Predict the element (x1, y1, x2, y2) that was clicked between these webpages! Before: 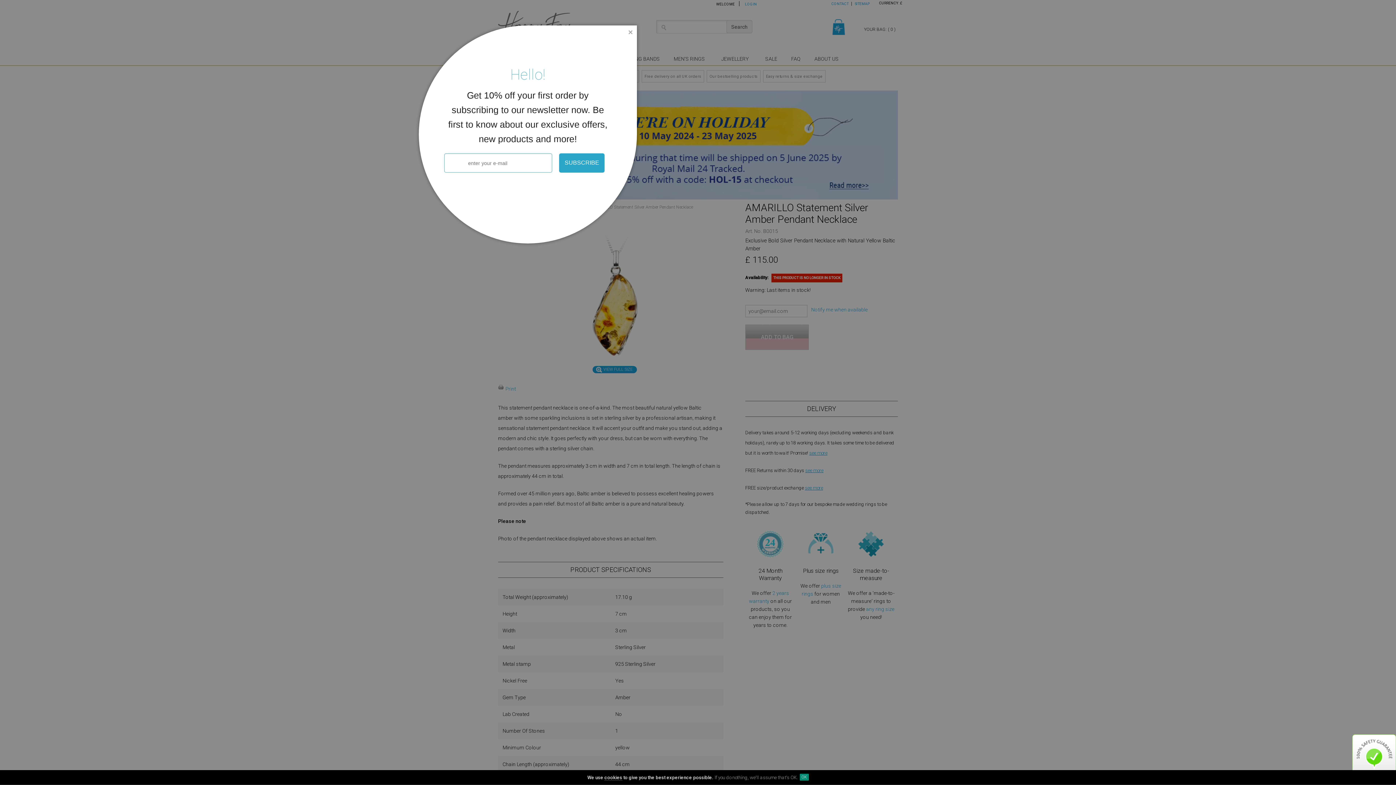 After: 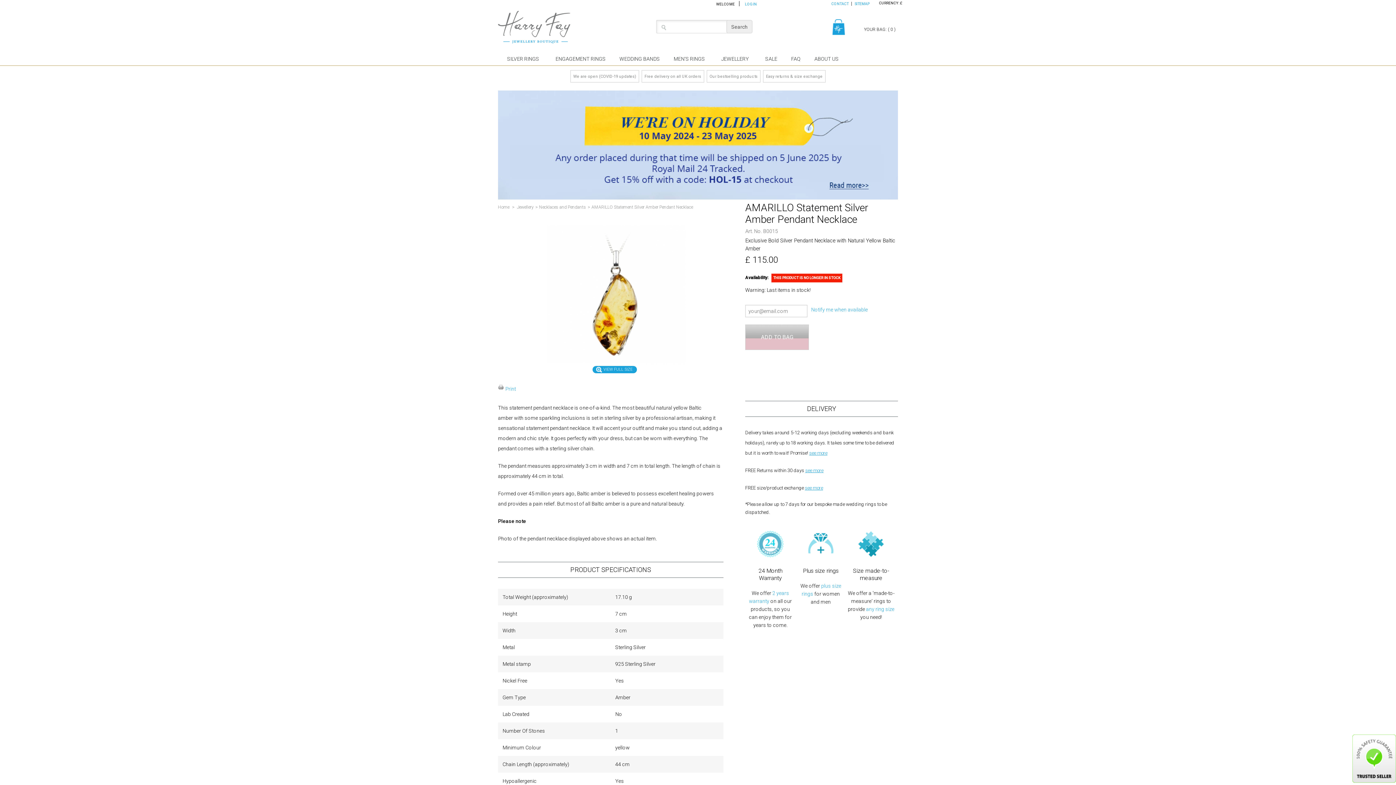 Action: label: OK bbox: (799, 774, 808, 781)